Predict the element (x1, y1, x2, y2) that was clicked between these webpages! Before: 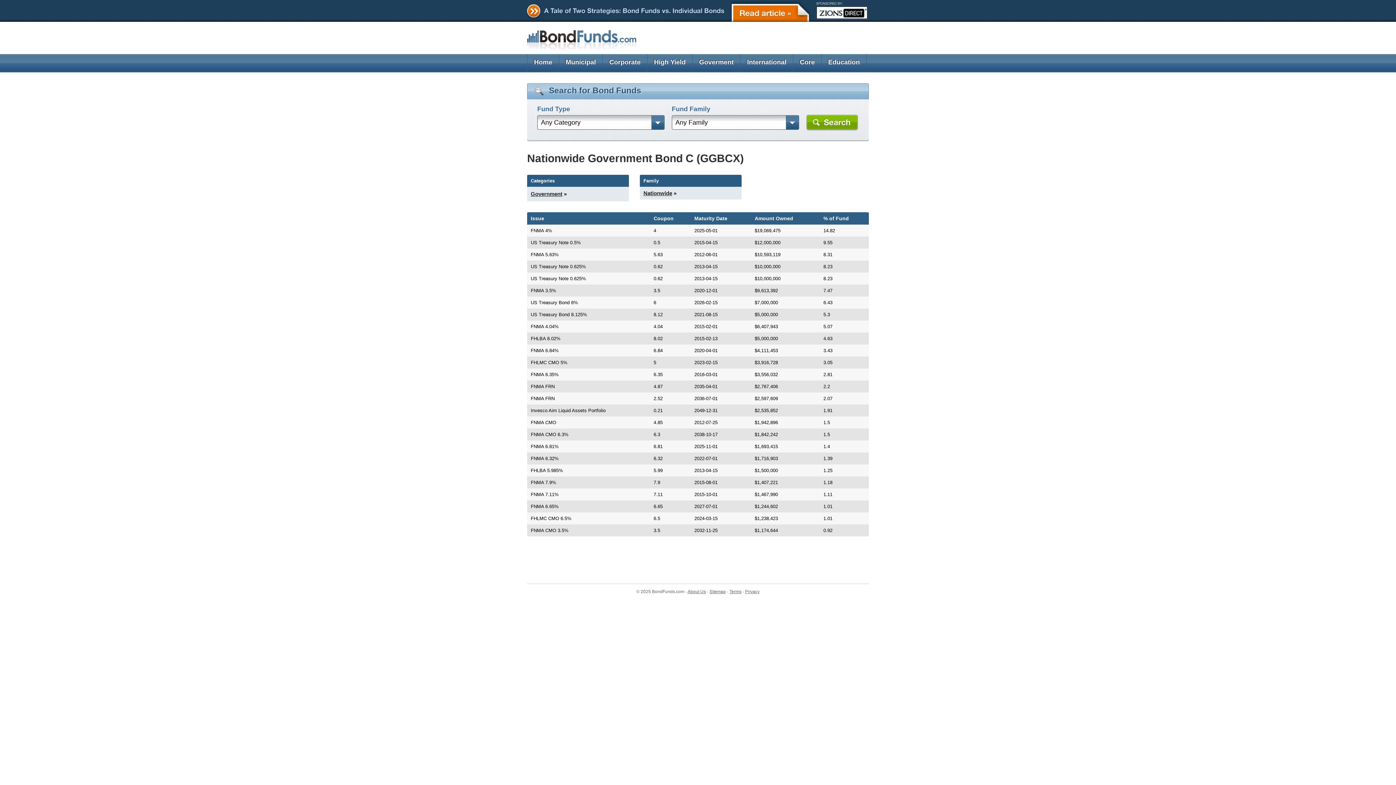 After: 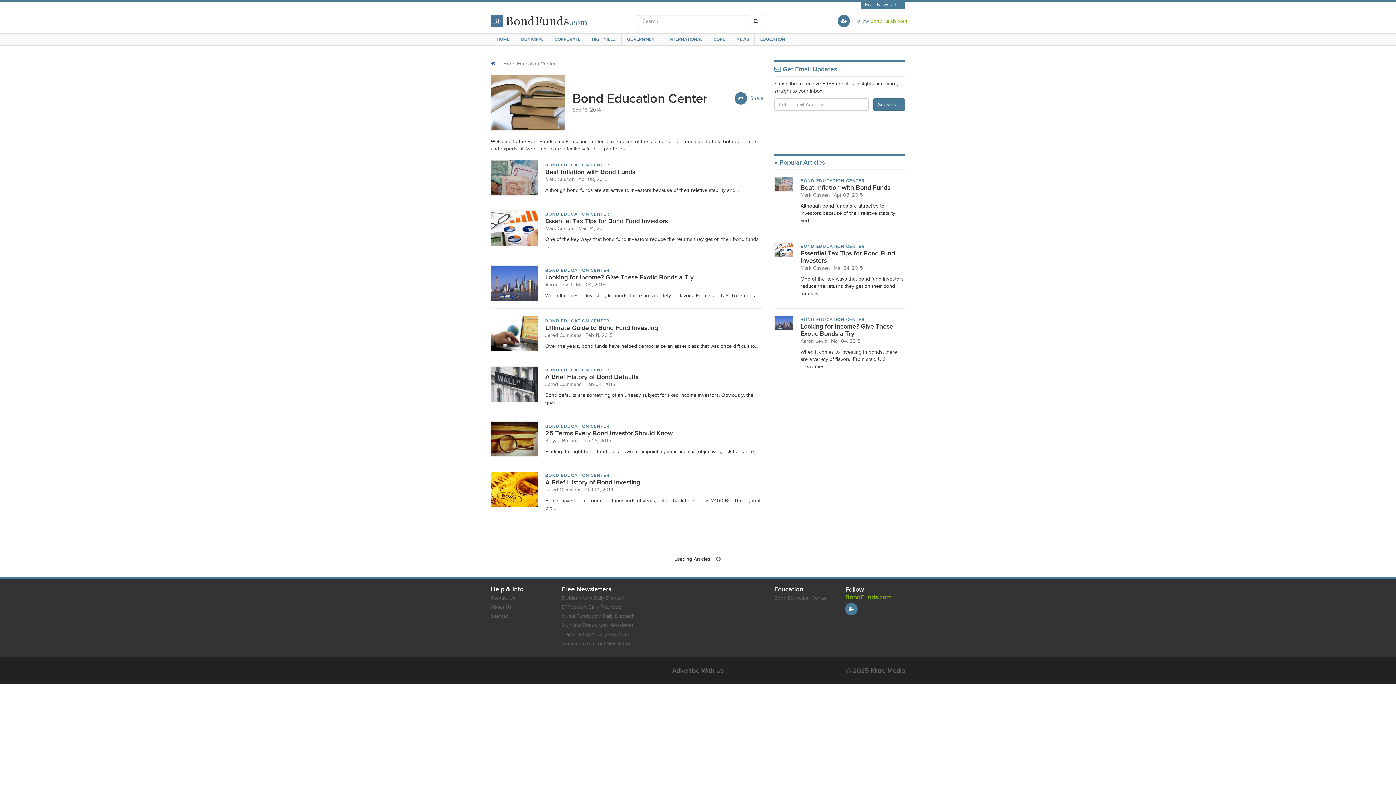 Action: label: Education bbox: (821, 54, 866, 71)